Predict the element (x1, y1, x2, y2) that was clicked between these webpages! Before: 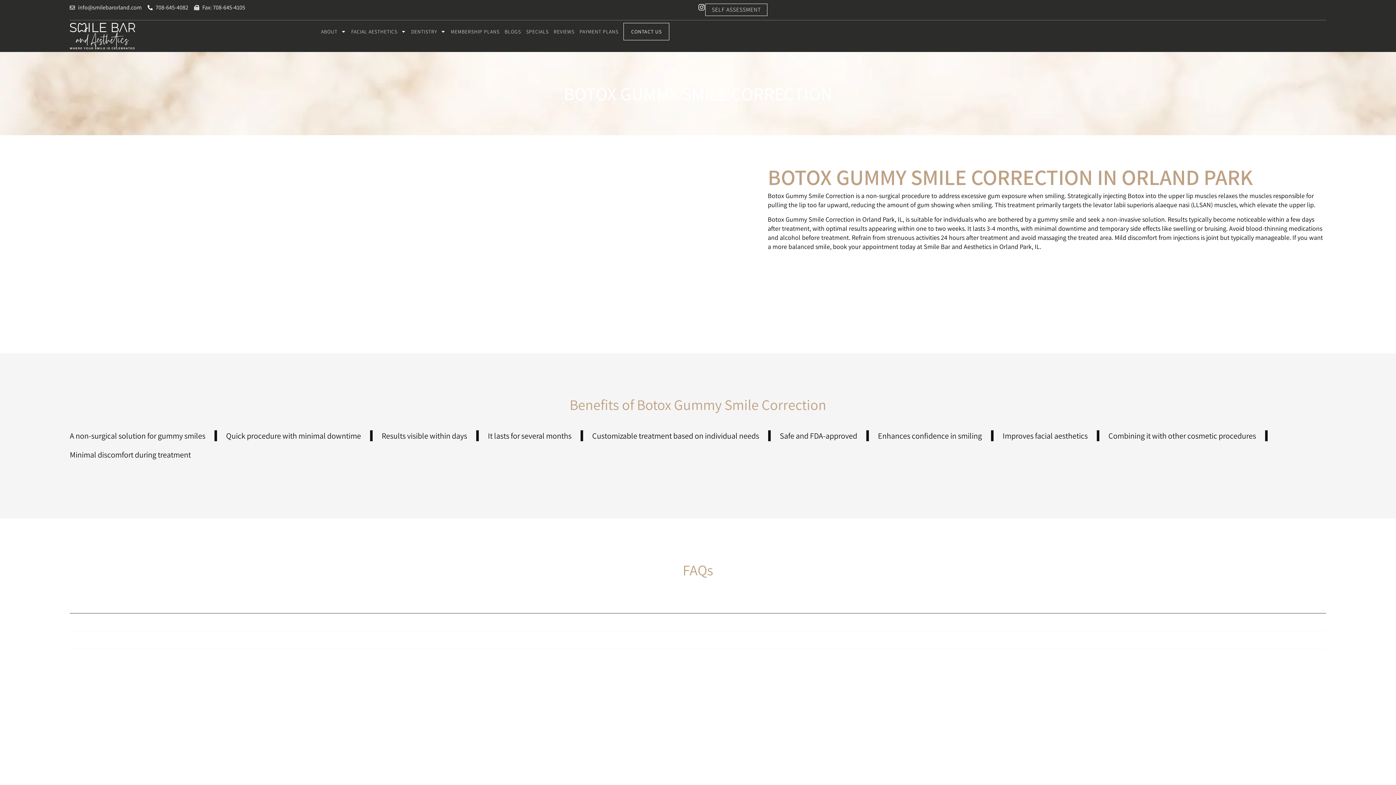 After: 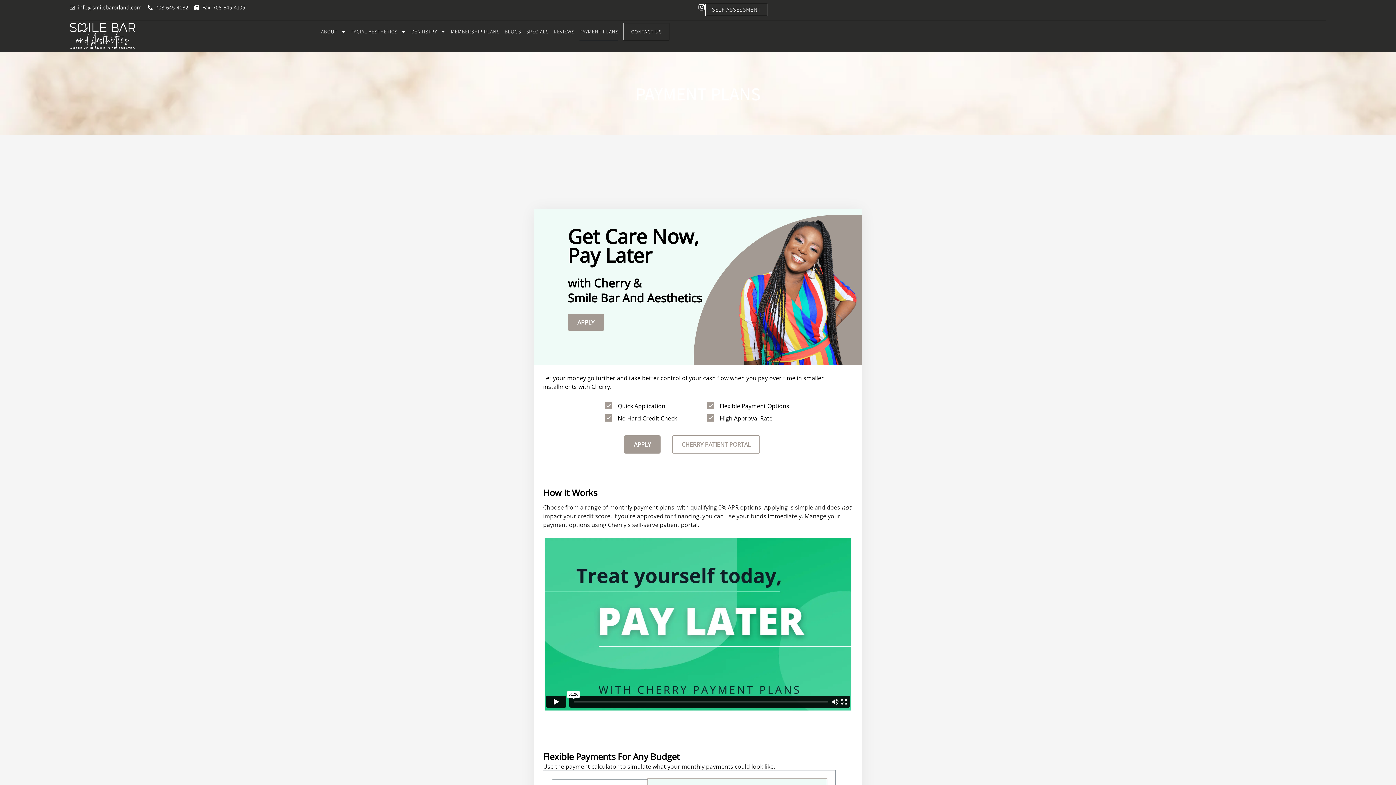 Action: label: PAYMENT PLANS bbox: (579, 22, 618, 40)